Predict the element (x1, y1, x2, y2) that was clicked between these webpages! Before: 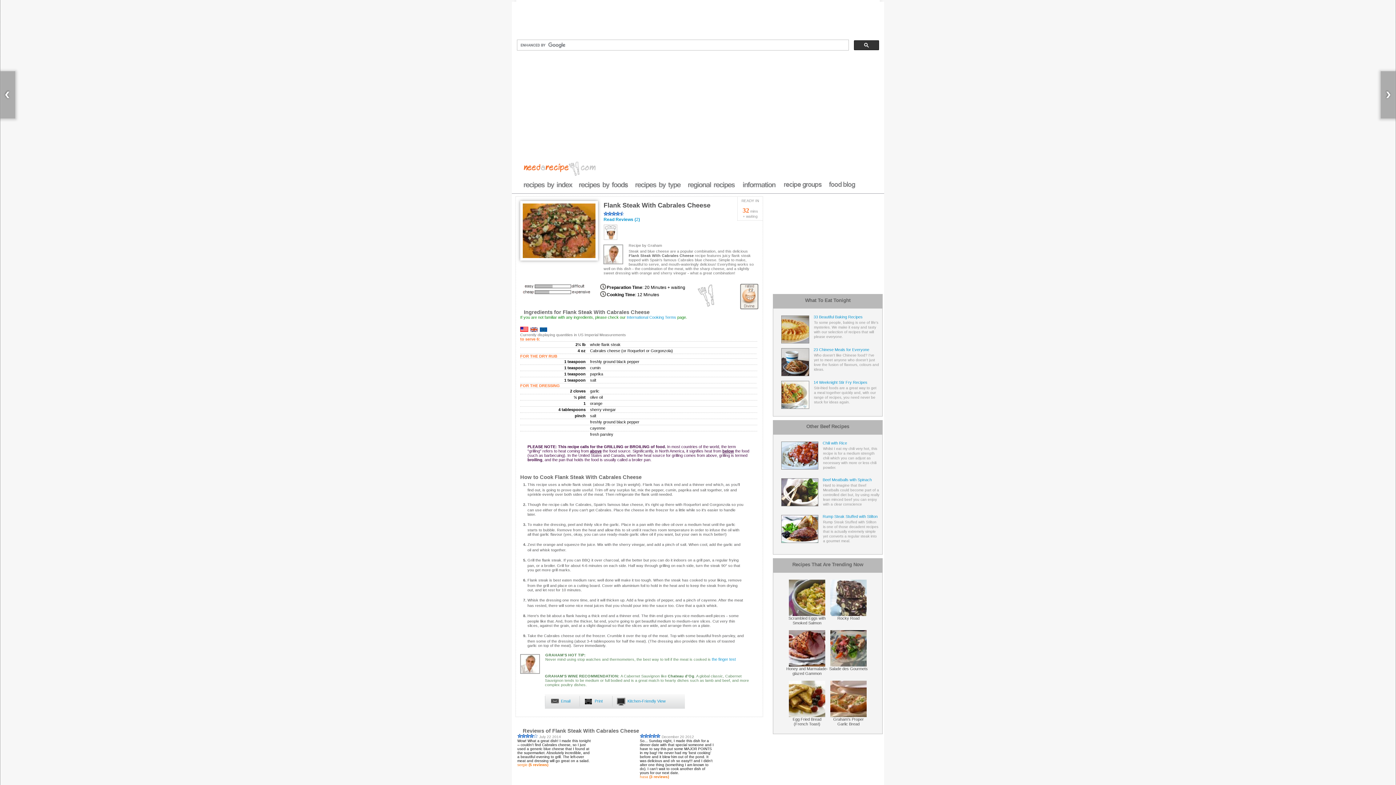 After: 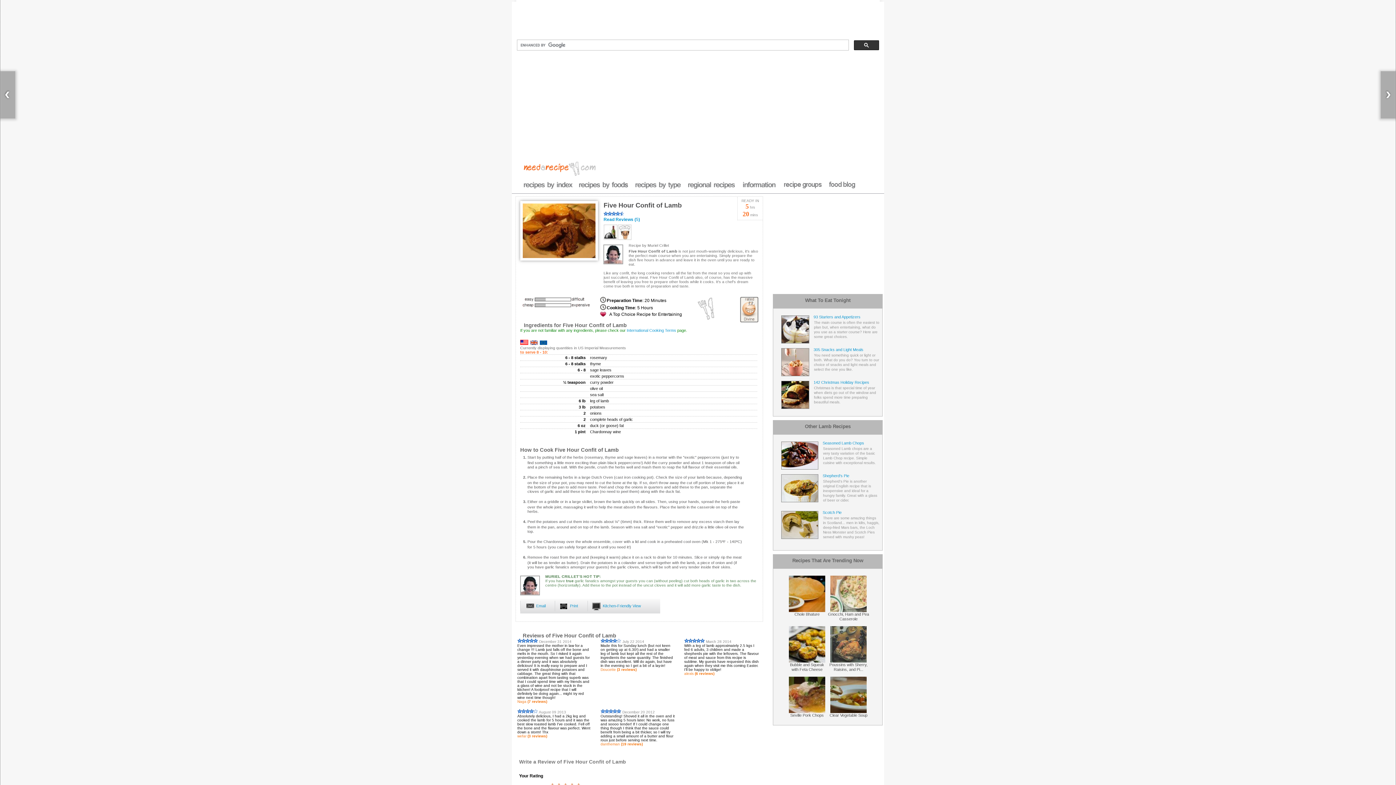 Action: bbox: (0, 71, 15, 118)